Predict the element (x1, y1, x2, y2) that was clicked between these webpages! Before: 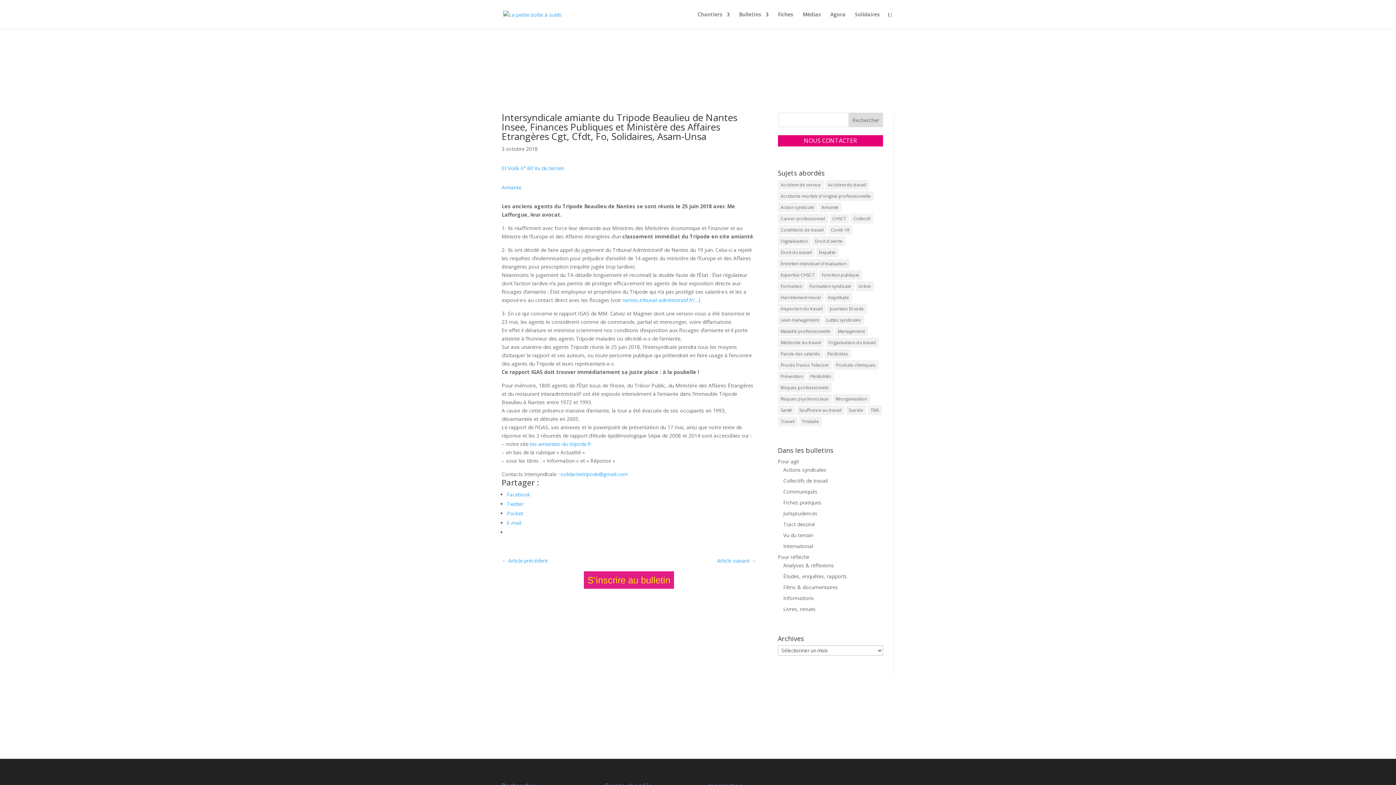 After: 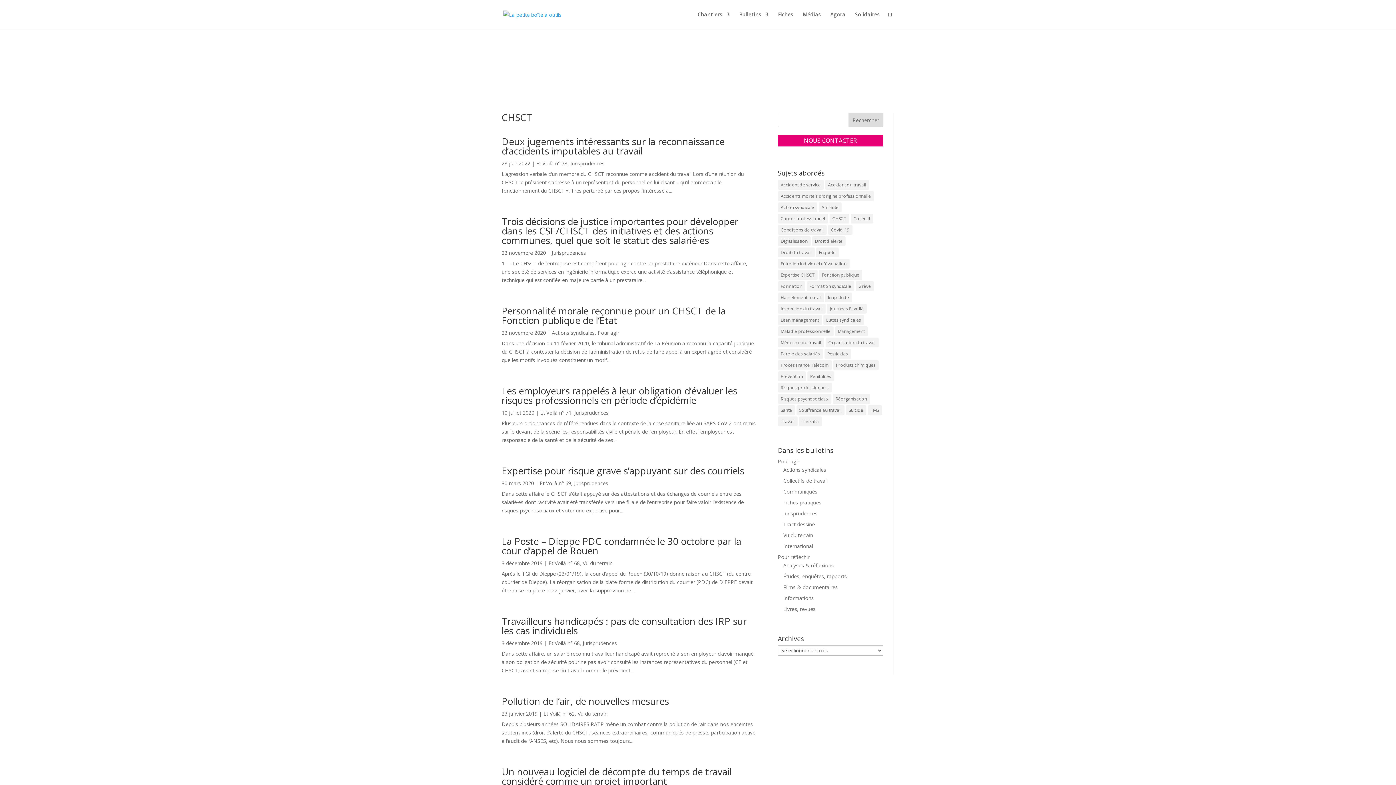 Action: bbox: (829, 213, 849, 223) label: CHSCT (180 éléments)